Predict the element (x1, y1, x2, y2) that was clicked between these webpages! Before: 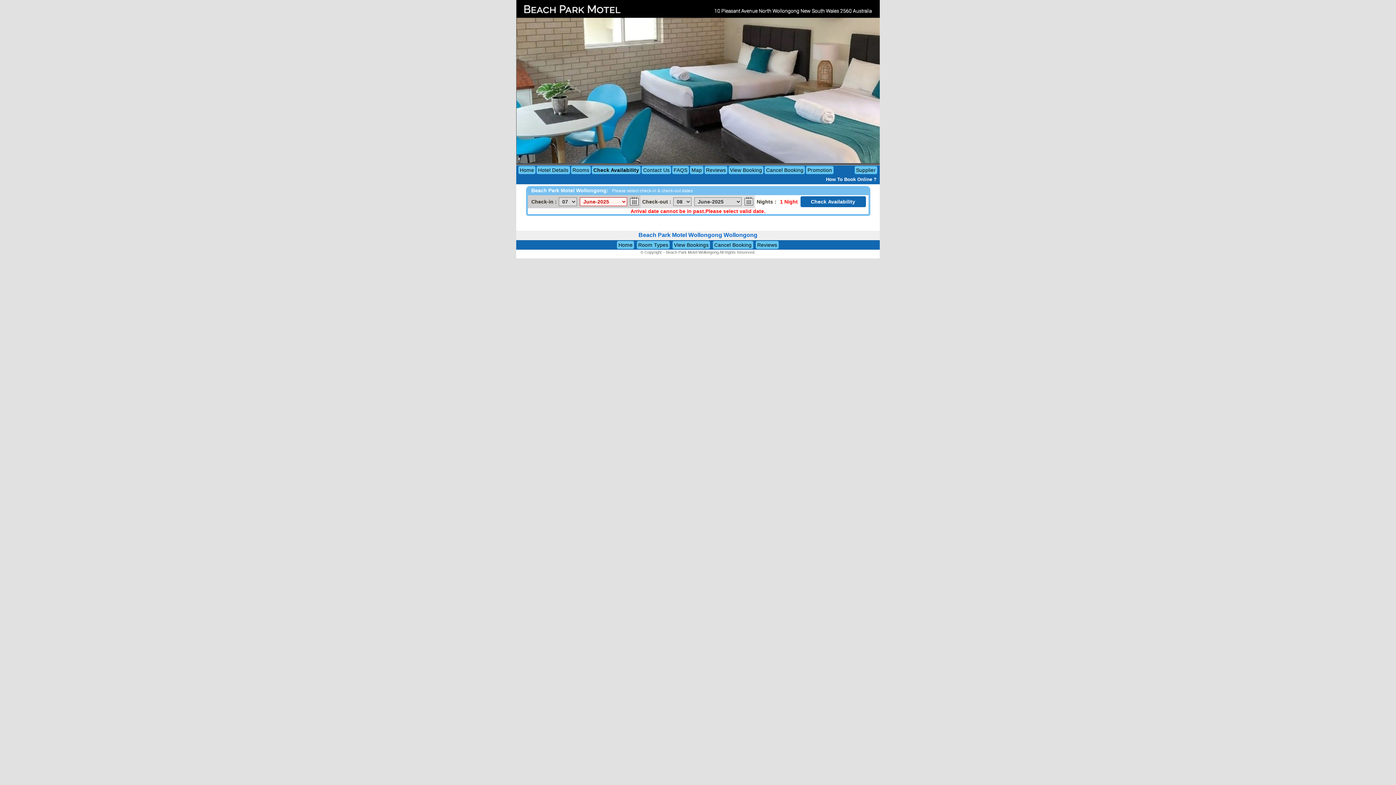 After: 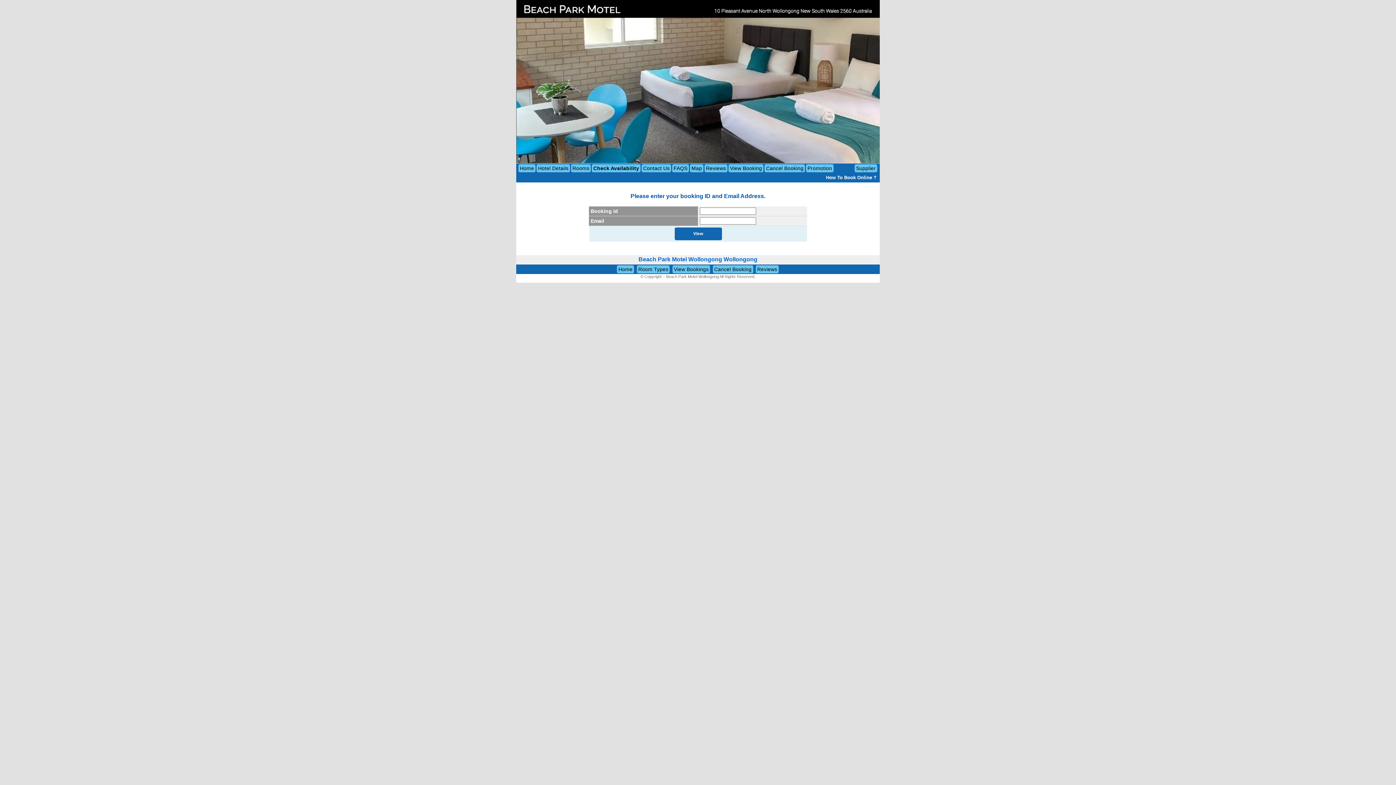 Action: label: View Bookings bbox: (672, 241, 710, 249)